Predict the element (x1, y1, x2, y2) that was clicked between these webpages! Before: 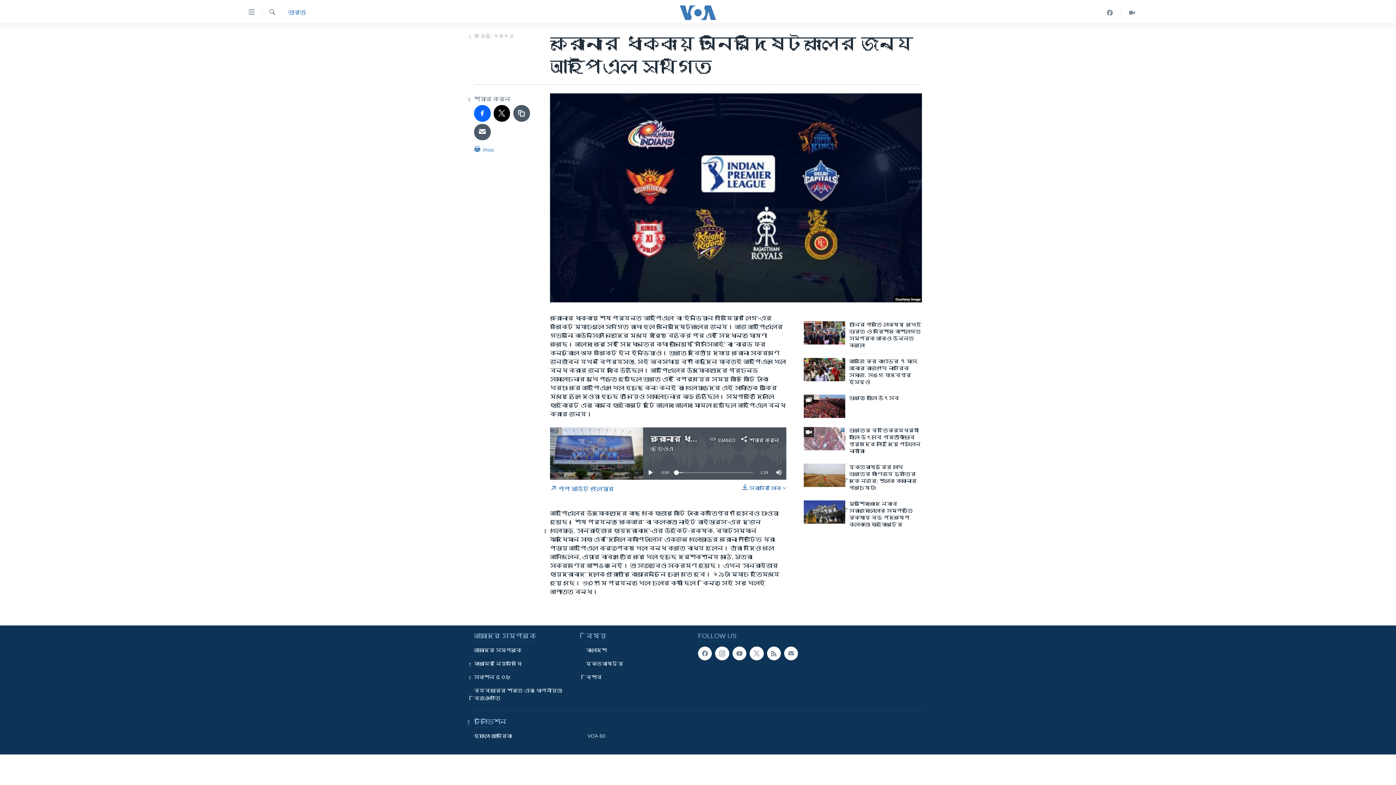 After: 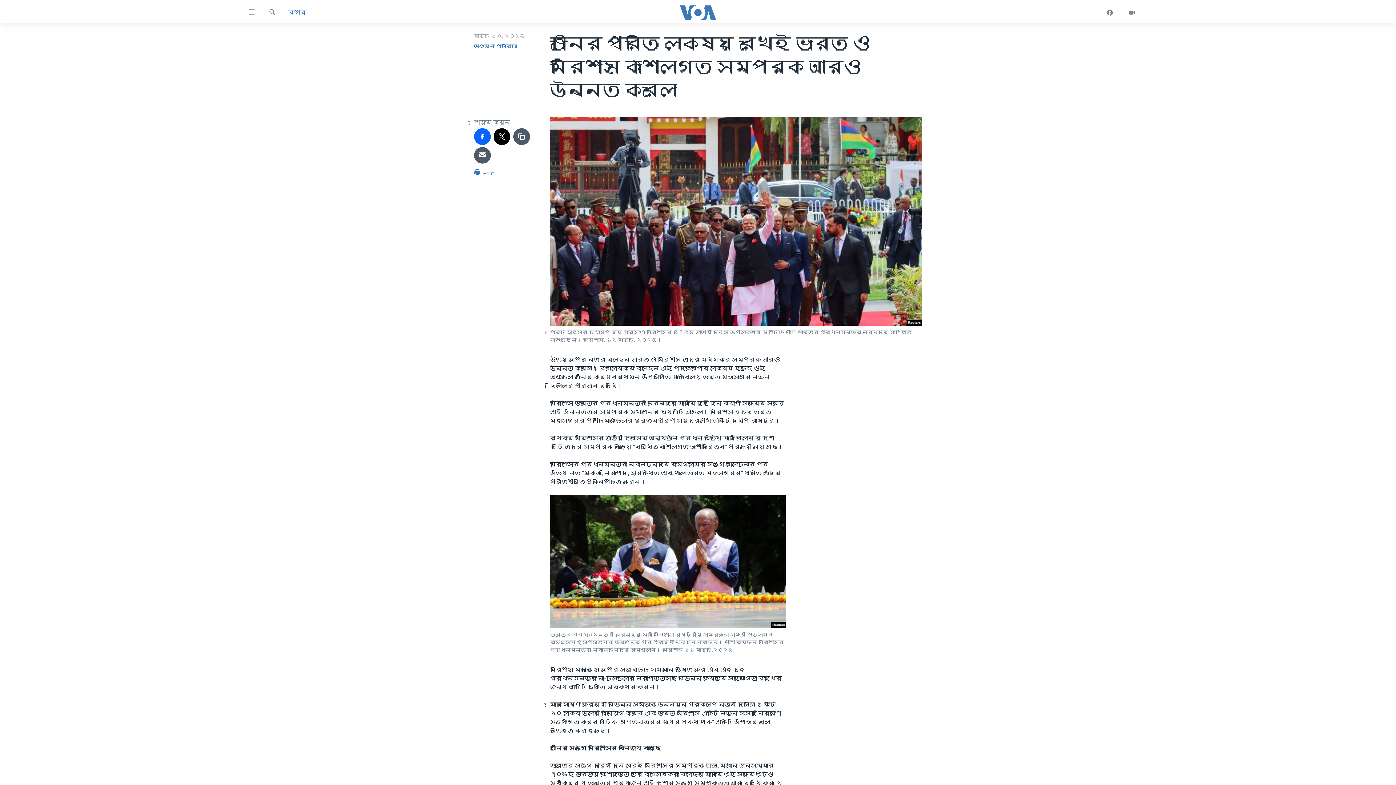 Action: bbox: (804, 321, 845, 344)